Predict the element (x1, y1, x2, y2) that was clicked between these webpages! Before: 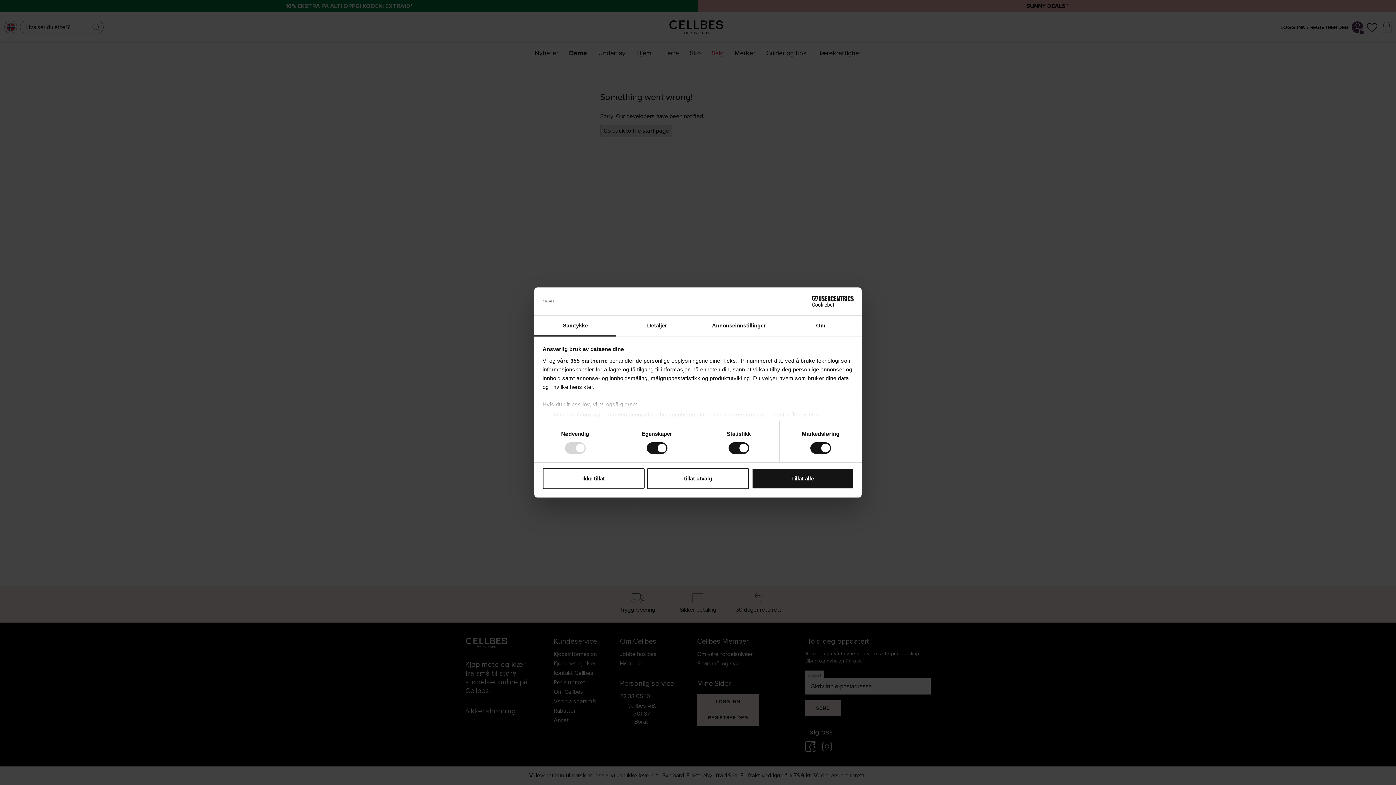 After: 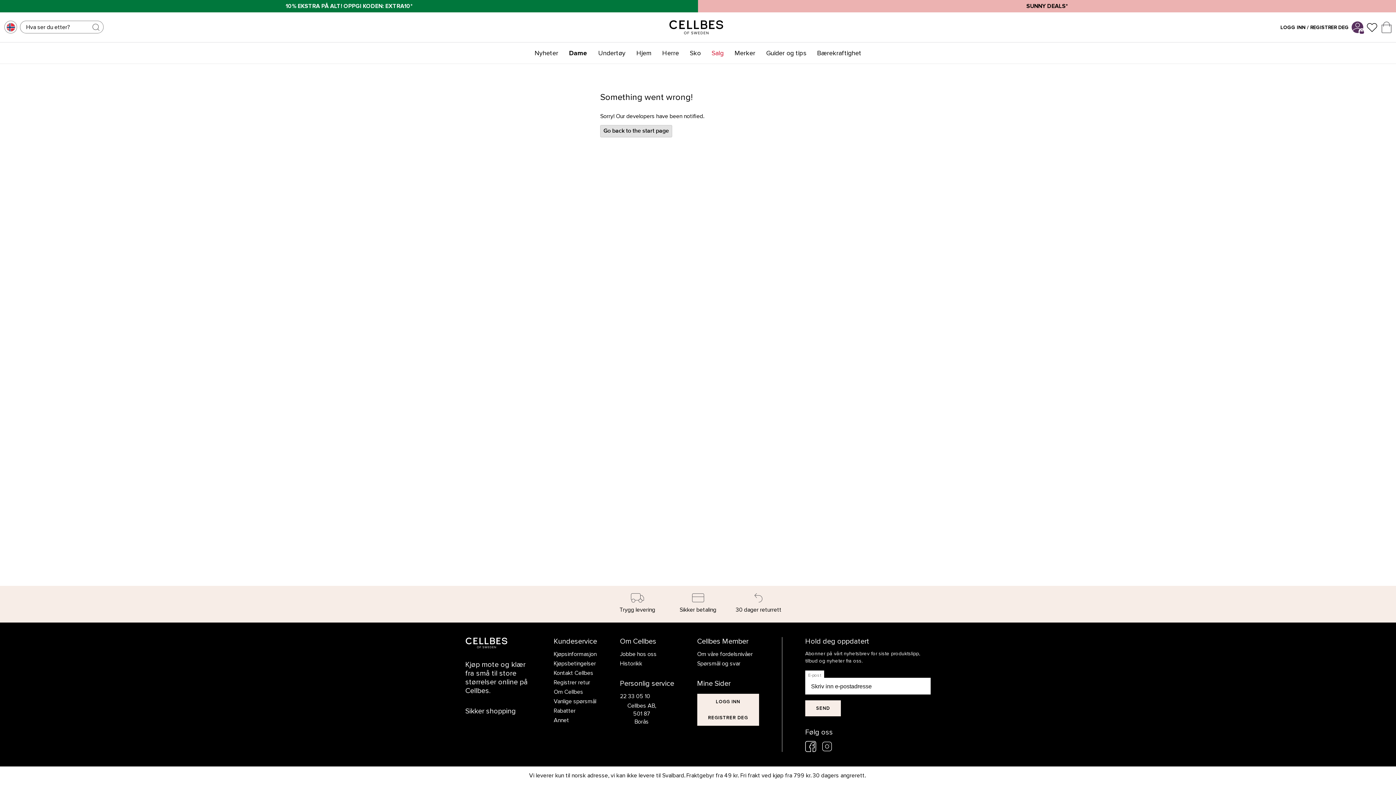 Action: bbox: (647, 468, 749, 489) label: tillat utvalg